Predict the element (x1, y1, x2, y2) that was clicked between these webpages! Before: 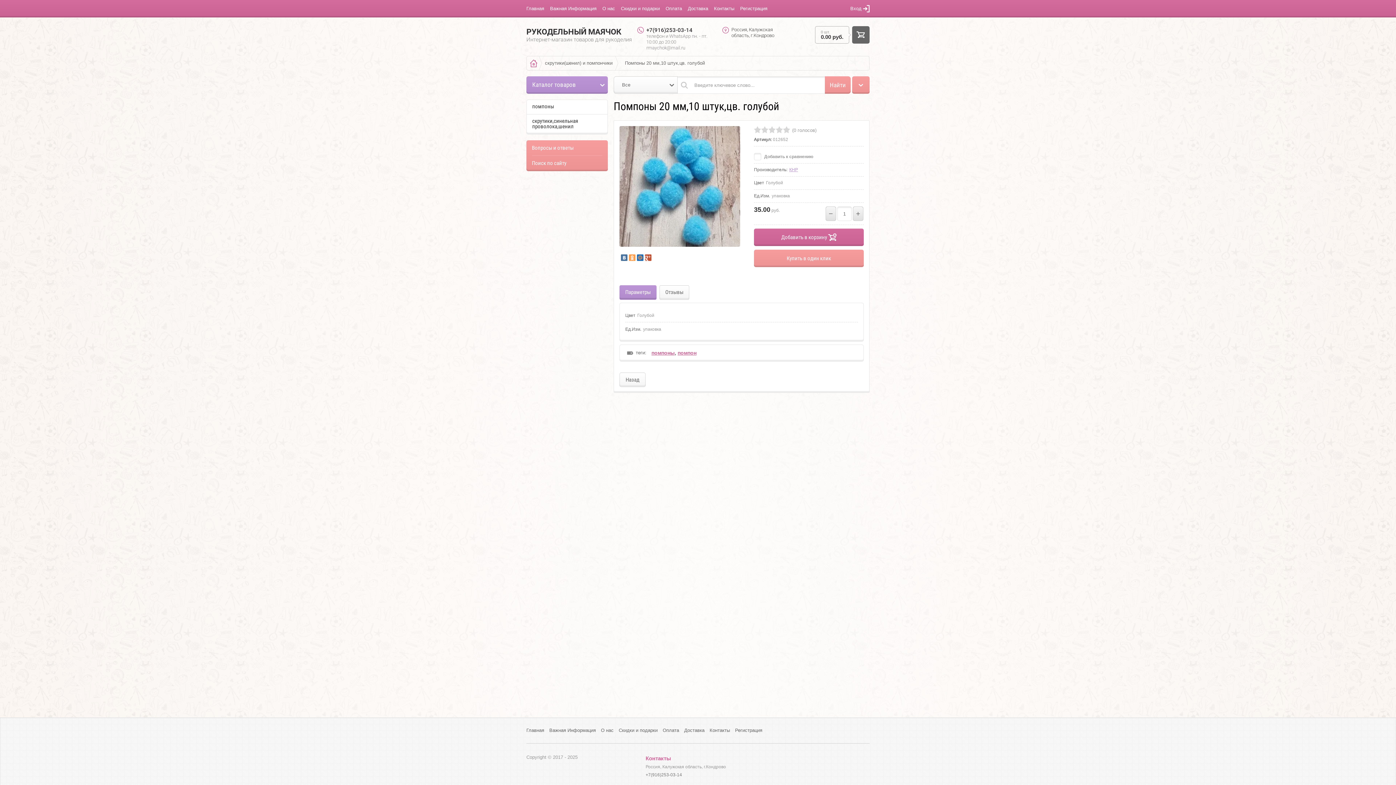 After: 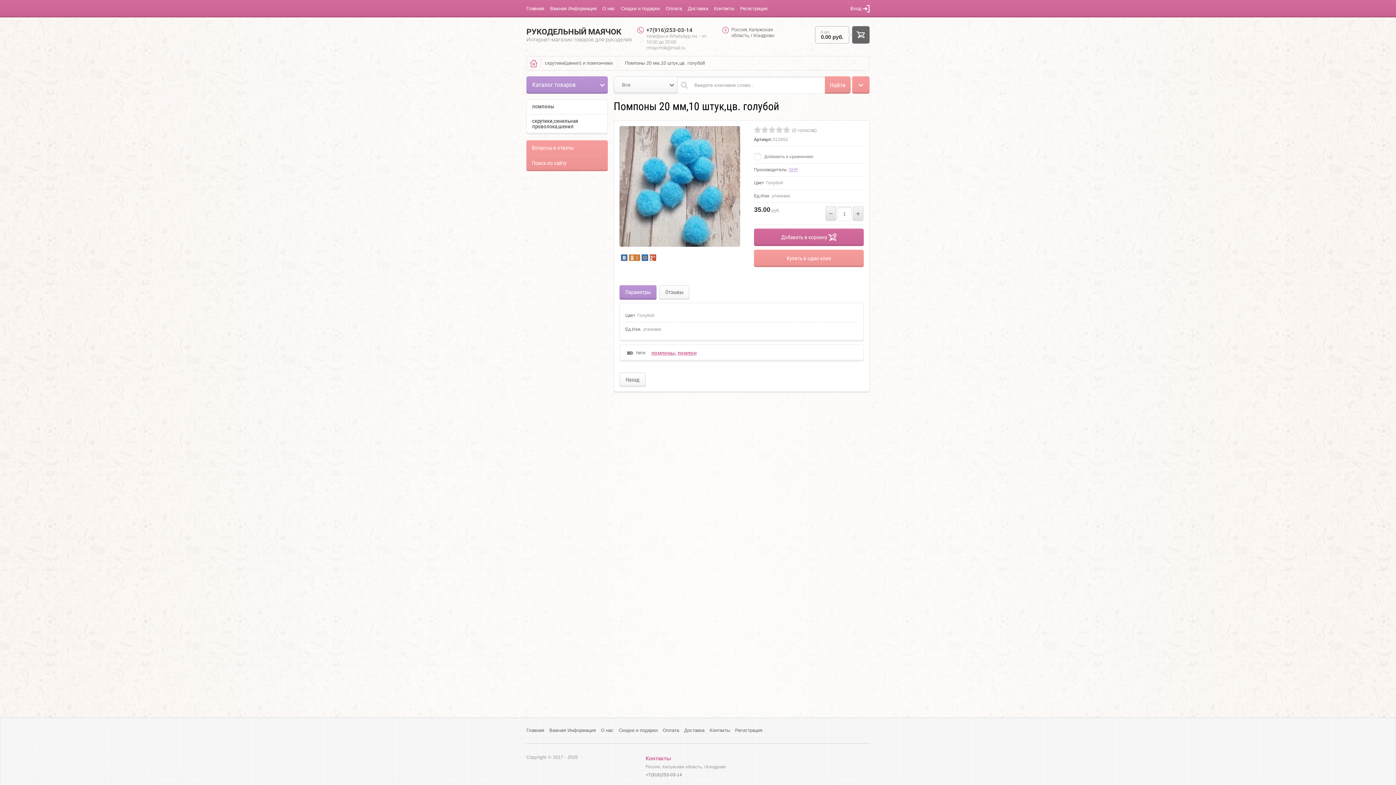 Action: bbox: (629, 254, 635, 261)